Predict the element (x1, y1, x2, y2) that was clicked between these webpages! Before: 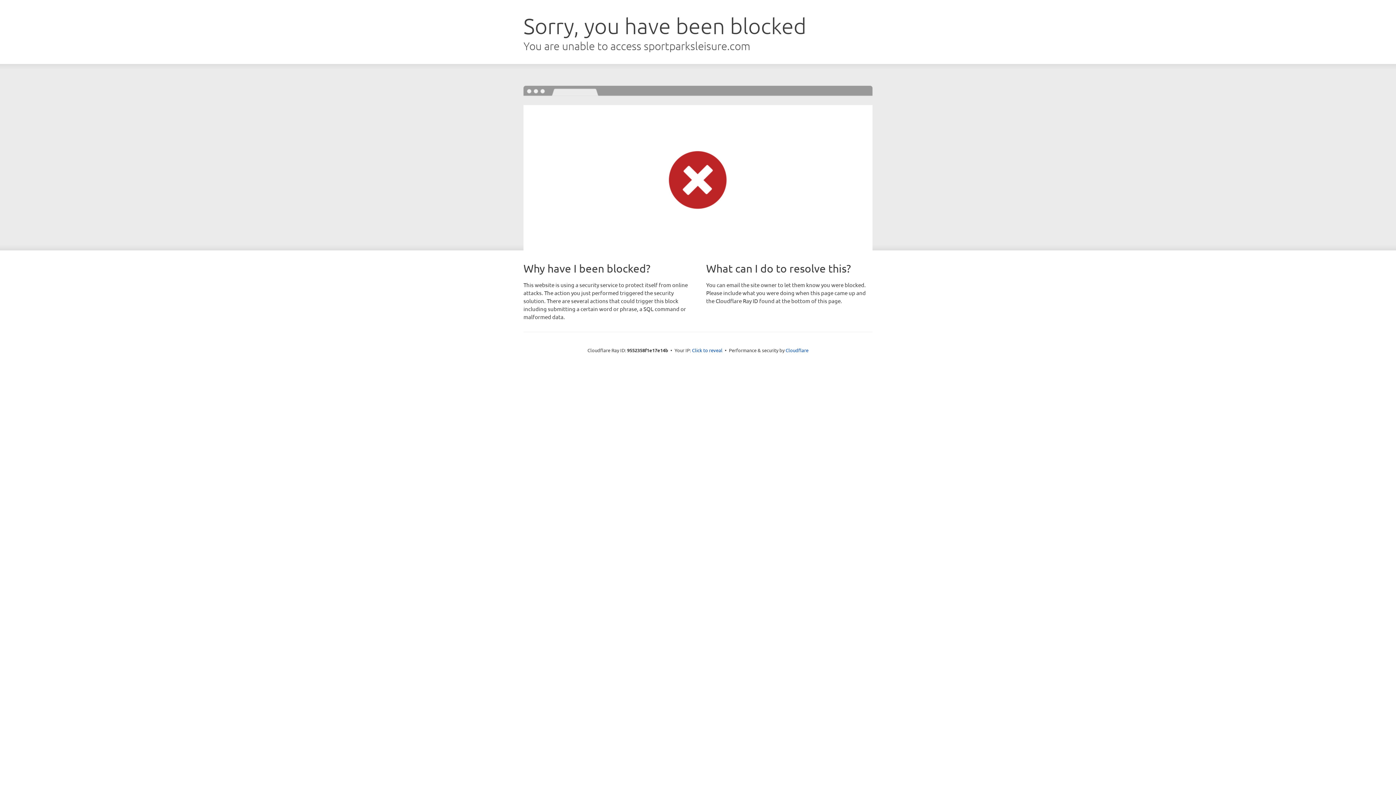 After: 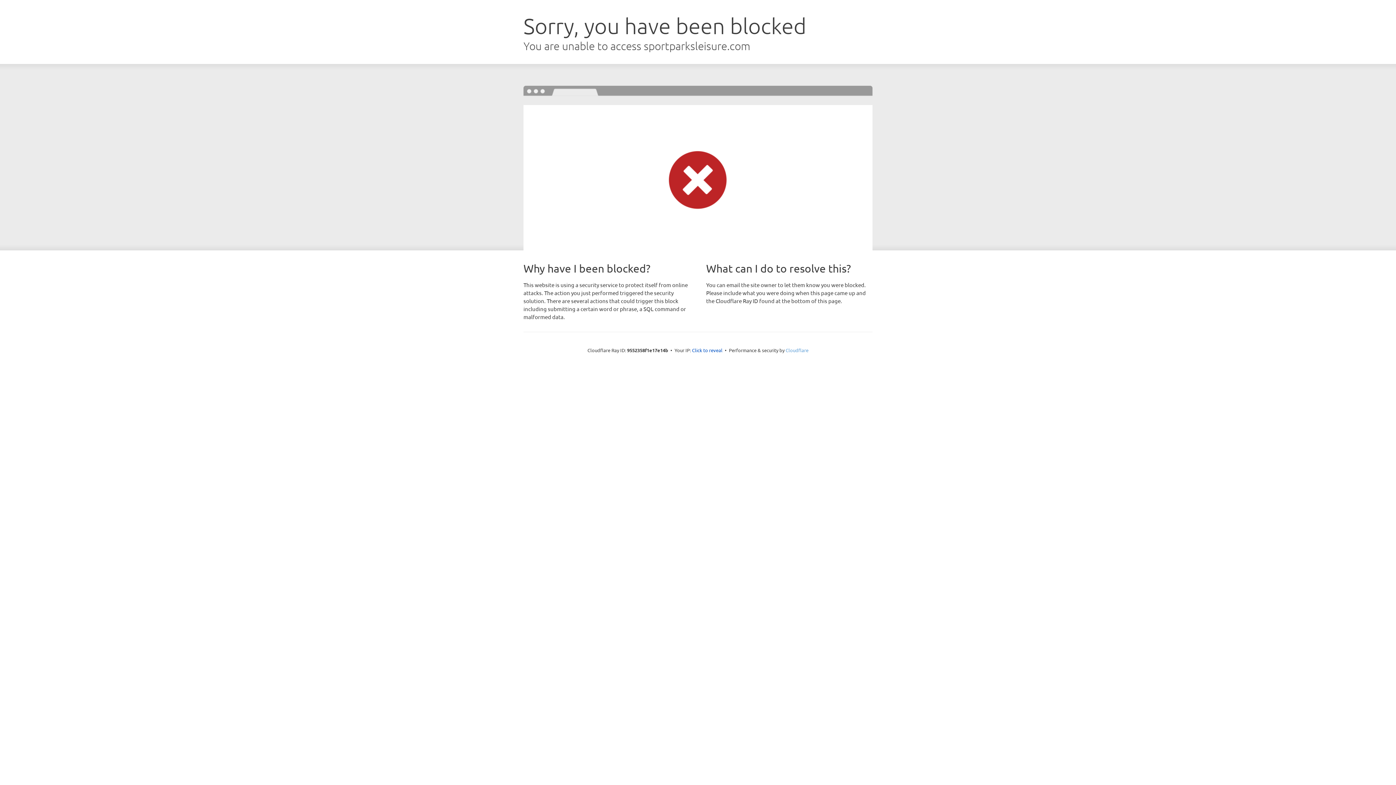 Action: bbox: (785, 347, 808, 353) label: Cloudflare